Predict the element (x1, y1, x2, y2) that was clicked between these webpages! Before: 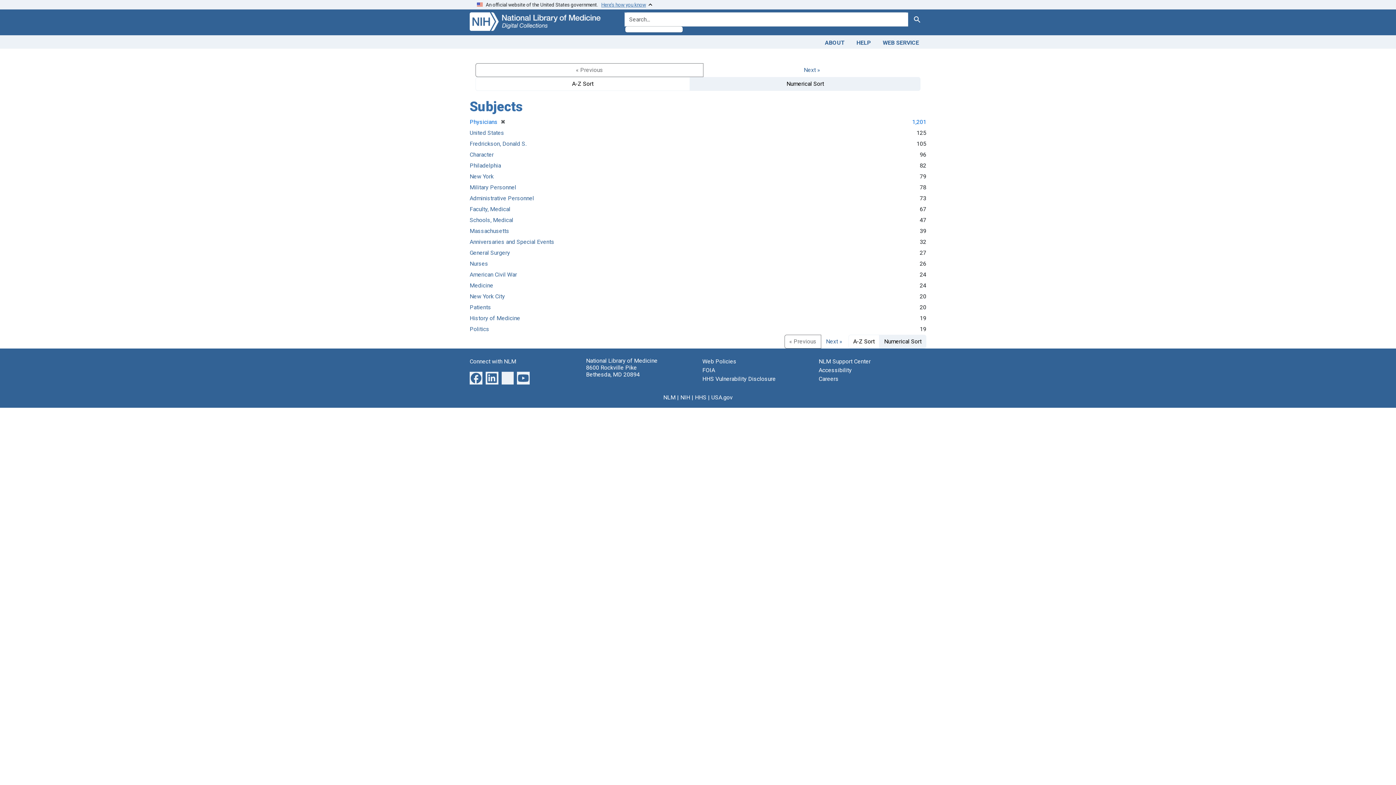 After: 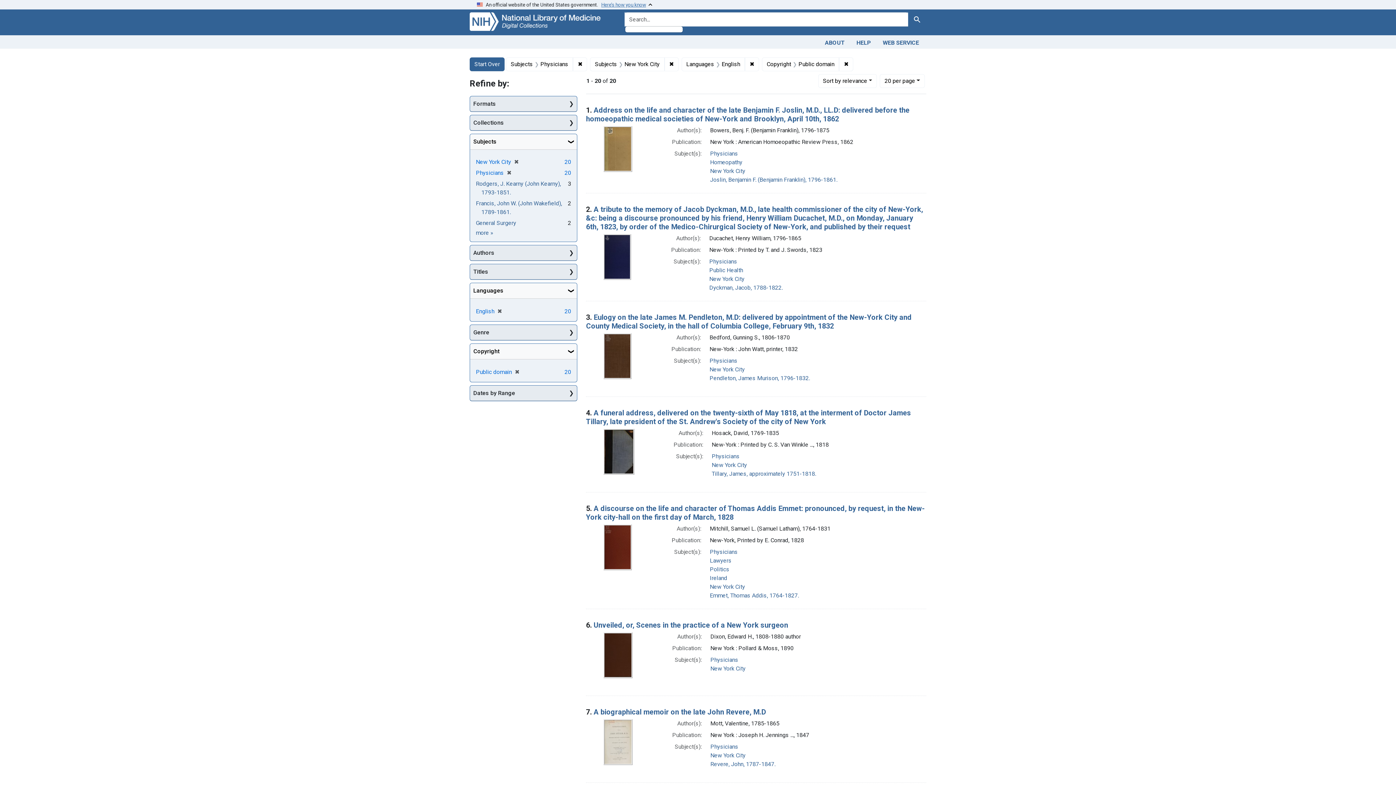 Action: bbox: (469, 292, 505, 299) label: New York City